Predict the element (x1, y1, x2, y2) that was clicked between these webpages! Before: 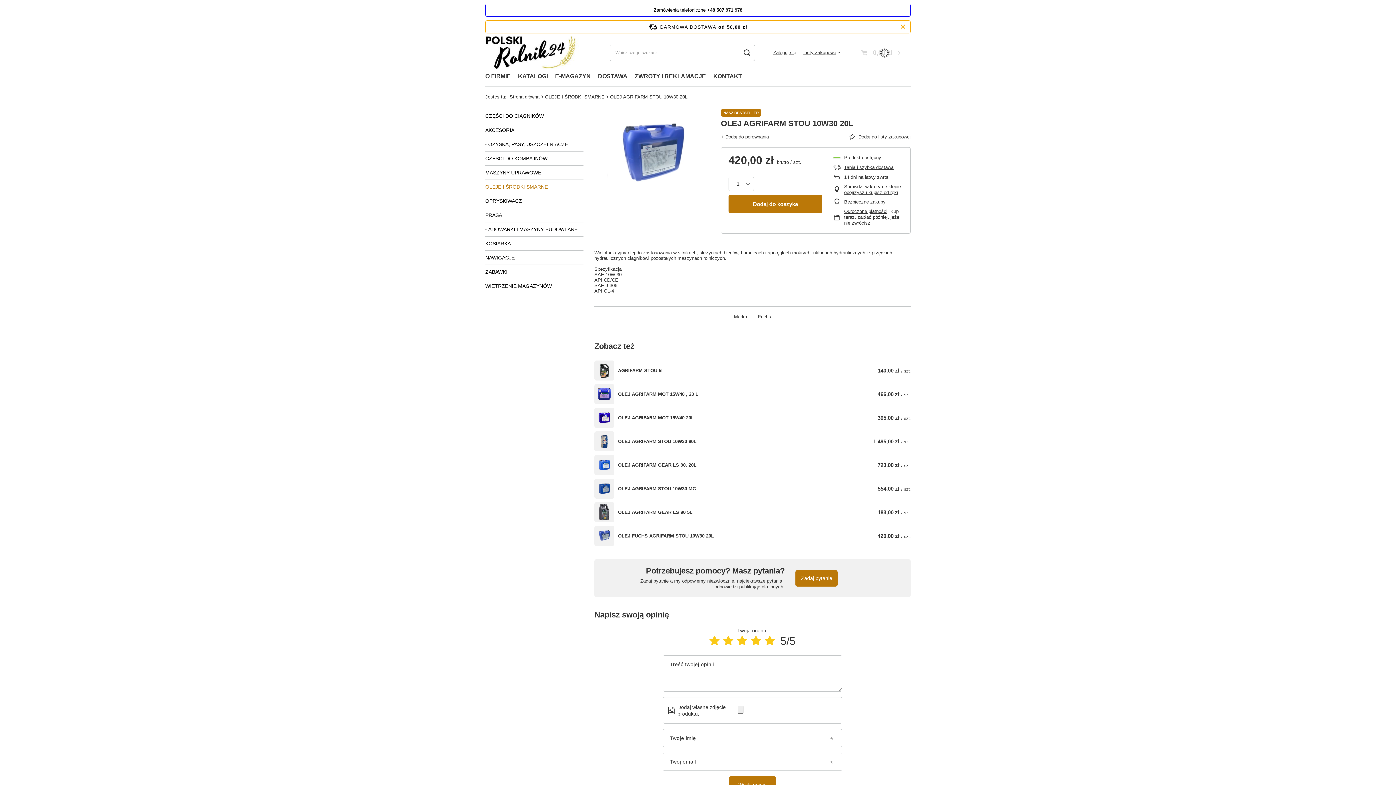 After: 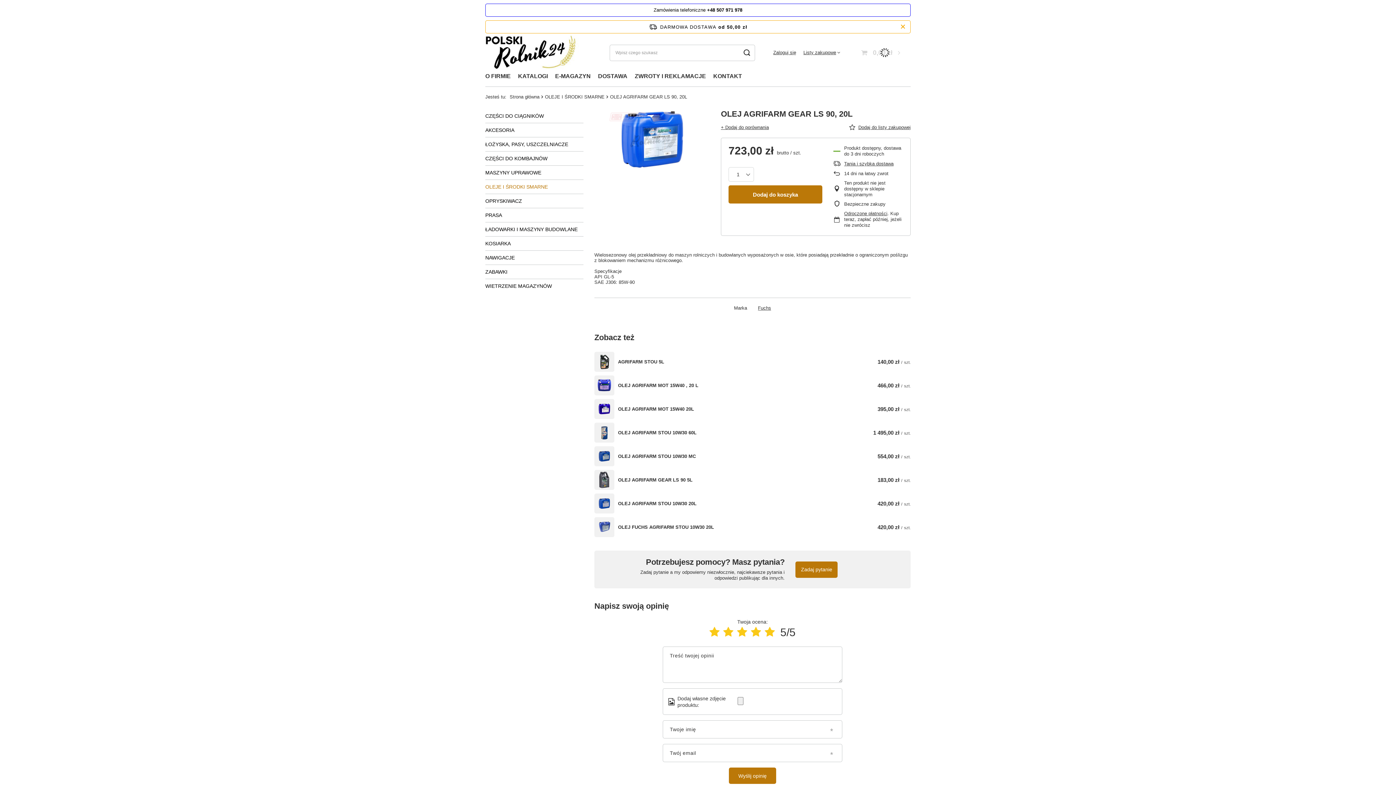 Action: bbox: (618, 462, 696, 468) label: OLEJ AGRIFARM GEAR LS 90, 20L